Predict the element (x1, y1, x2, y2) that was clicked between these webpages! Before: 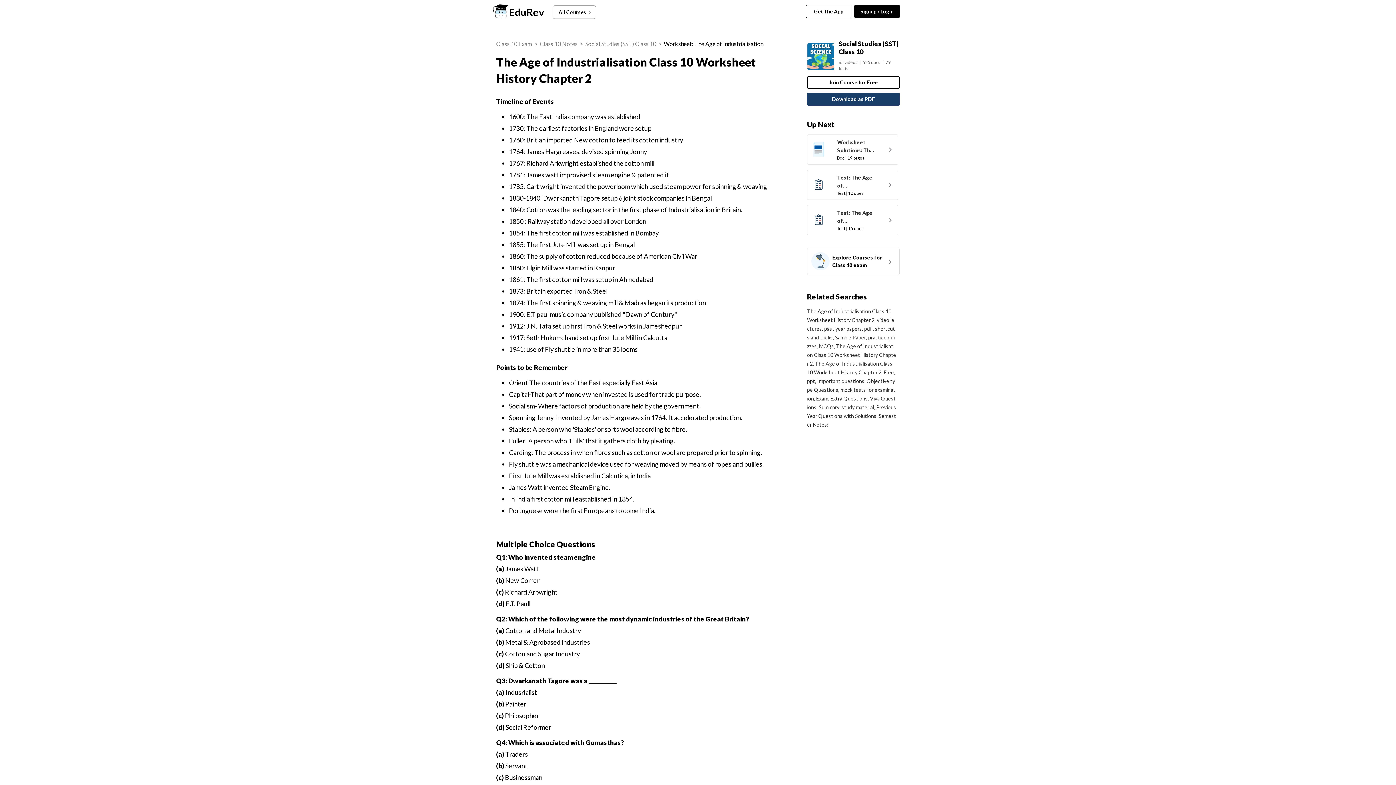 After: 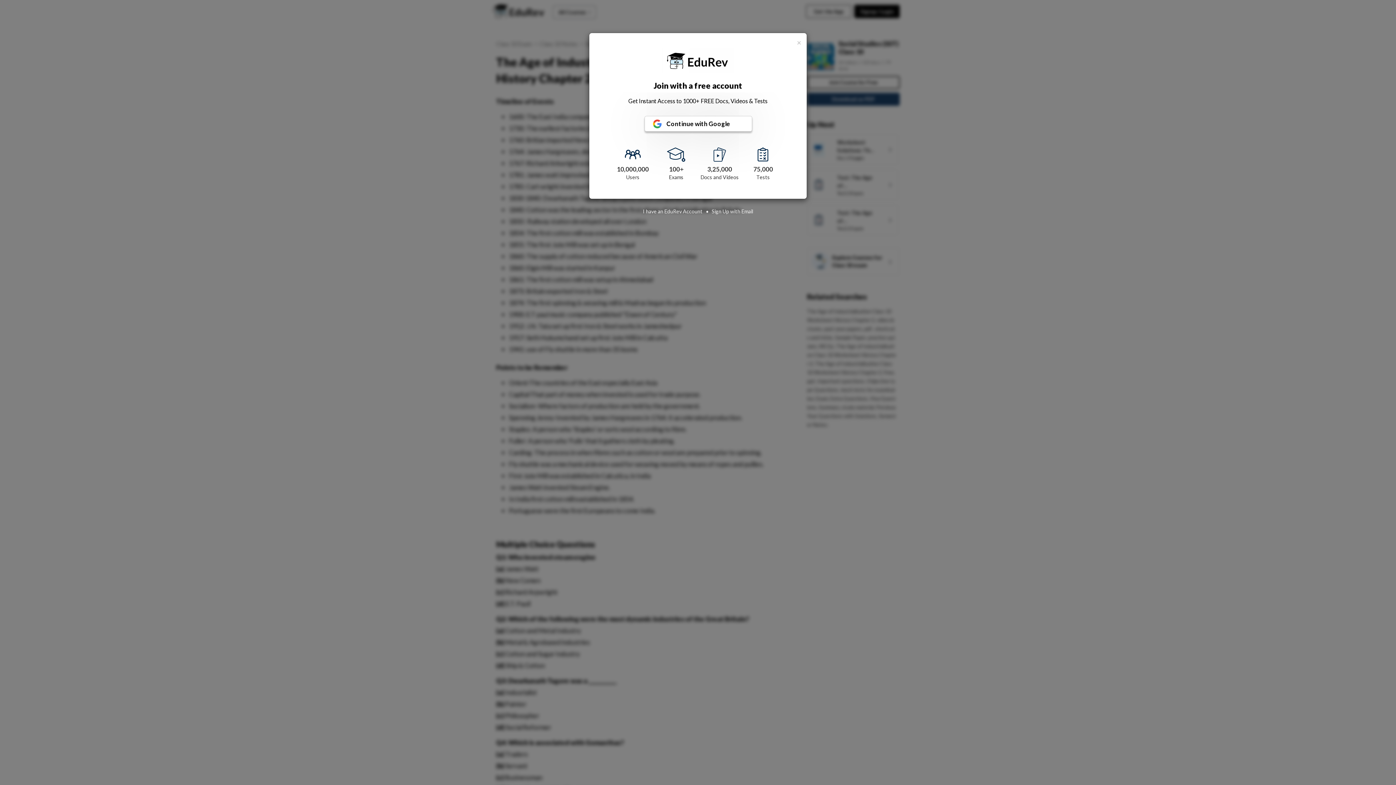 Action: label: Class 10 Exam bbox: (496, 40, 532, 47)